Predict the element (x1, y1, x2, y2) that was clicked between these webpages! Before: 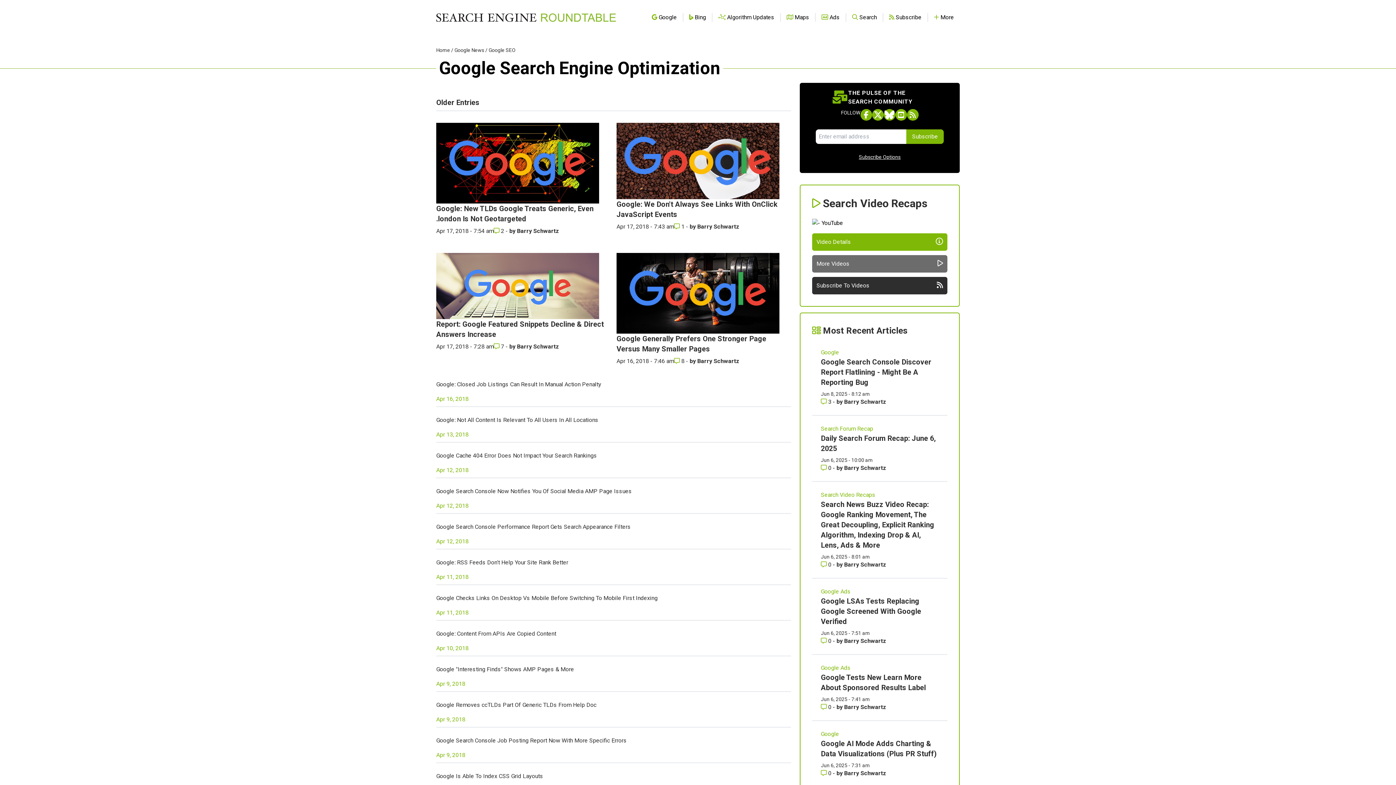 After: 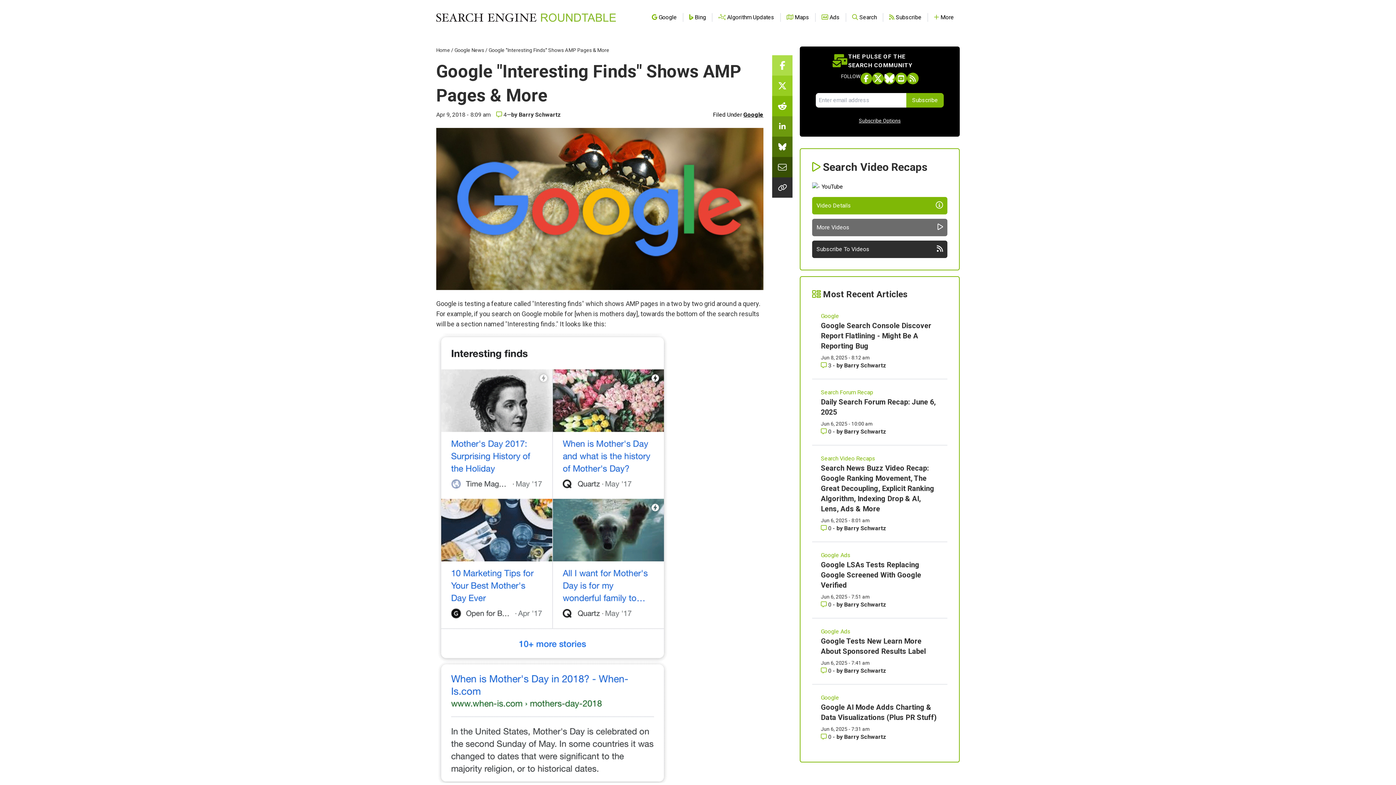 Action: bbox: (436, 666, 574, 673) label: Google "Interesting Finds" Shows AMP Pages & More